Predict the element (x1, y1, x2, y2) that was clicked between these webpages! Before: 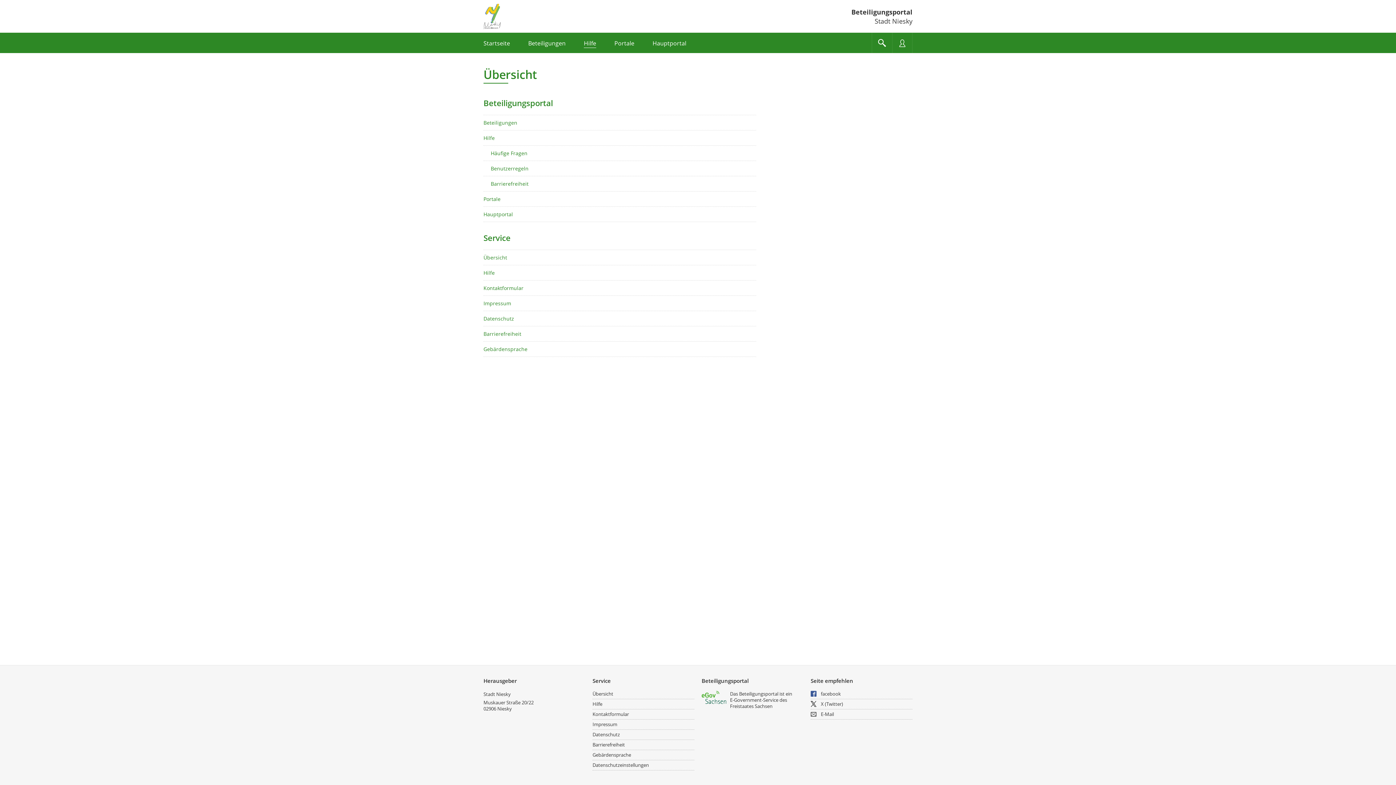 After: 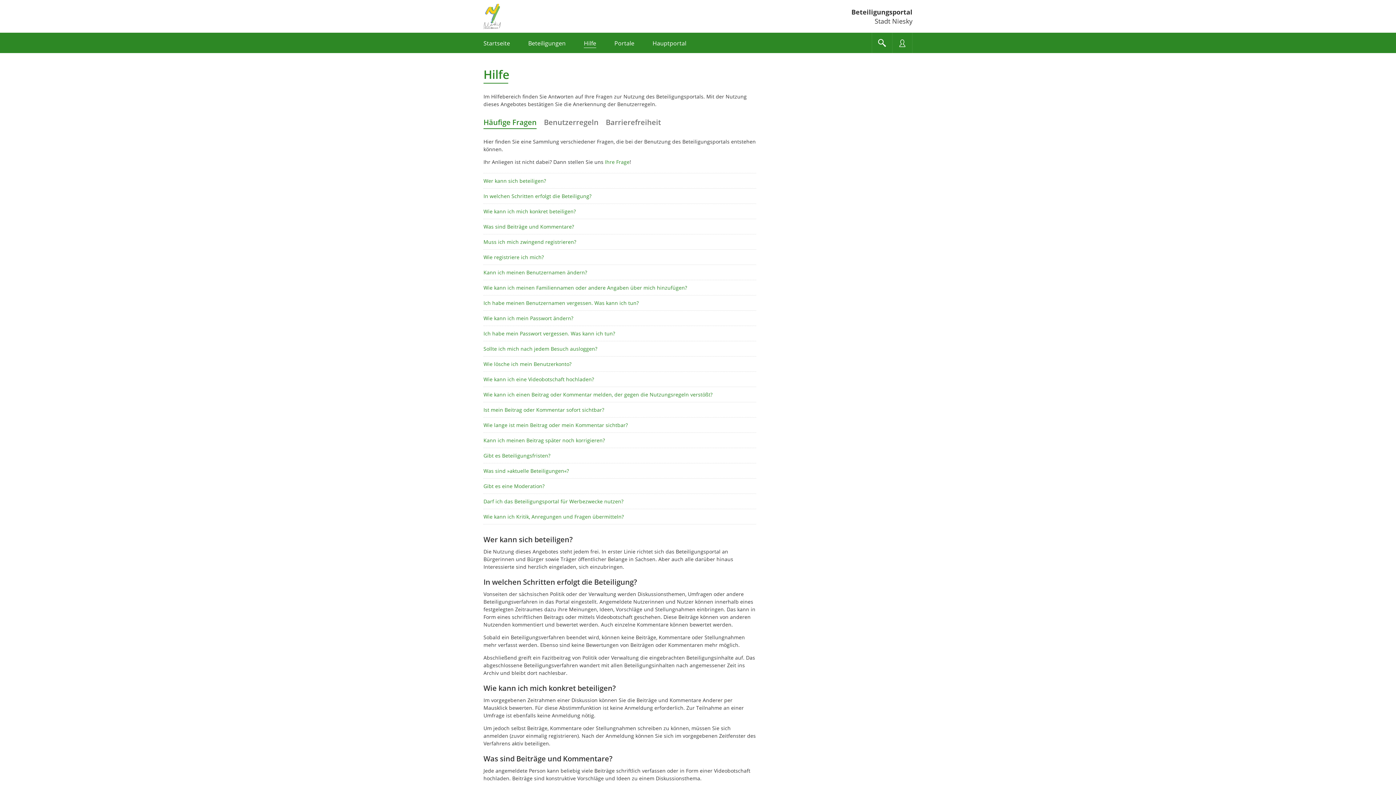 Action: label: Hilfe bbox: (483, 265, 756, 280)